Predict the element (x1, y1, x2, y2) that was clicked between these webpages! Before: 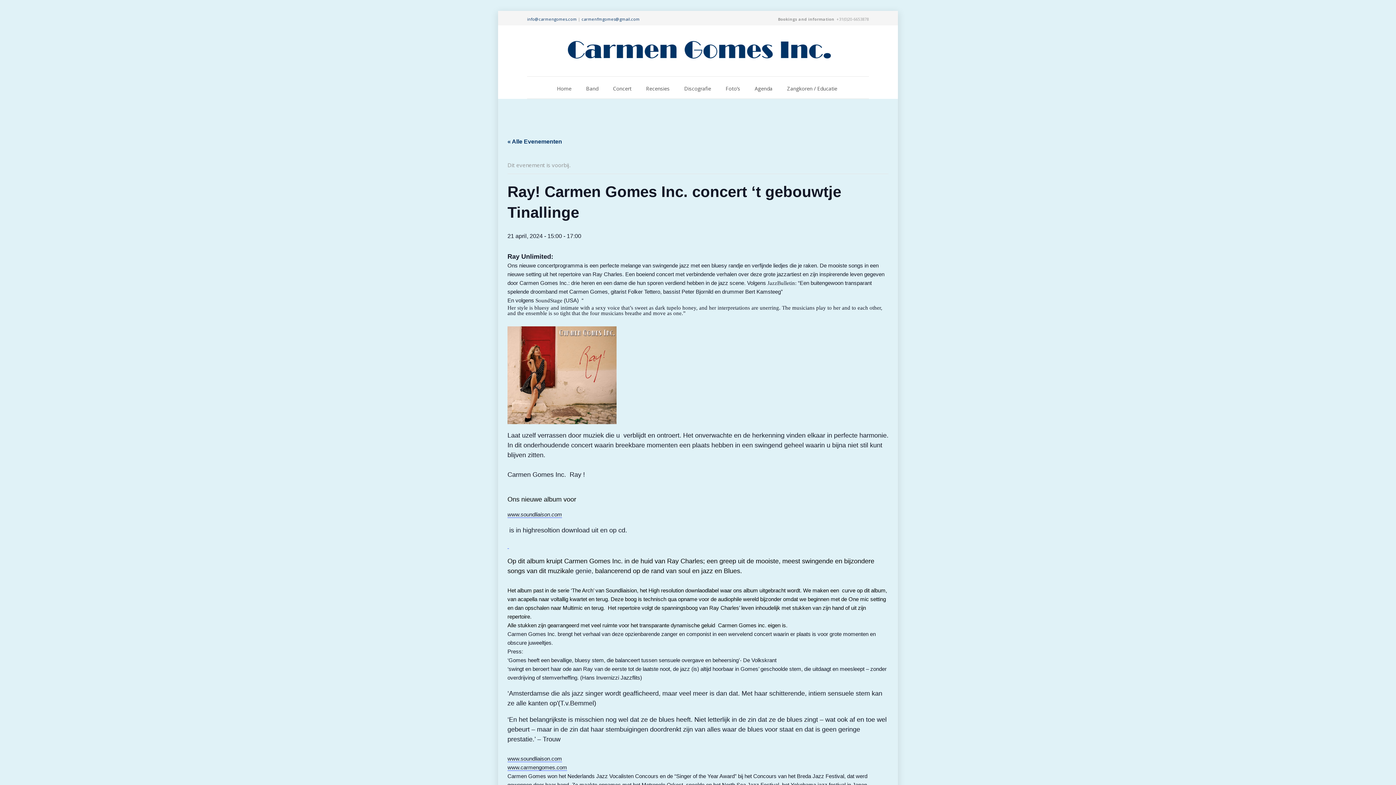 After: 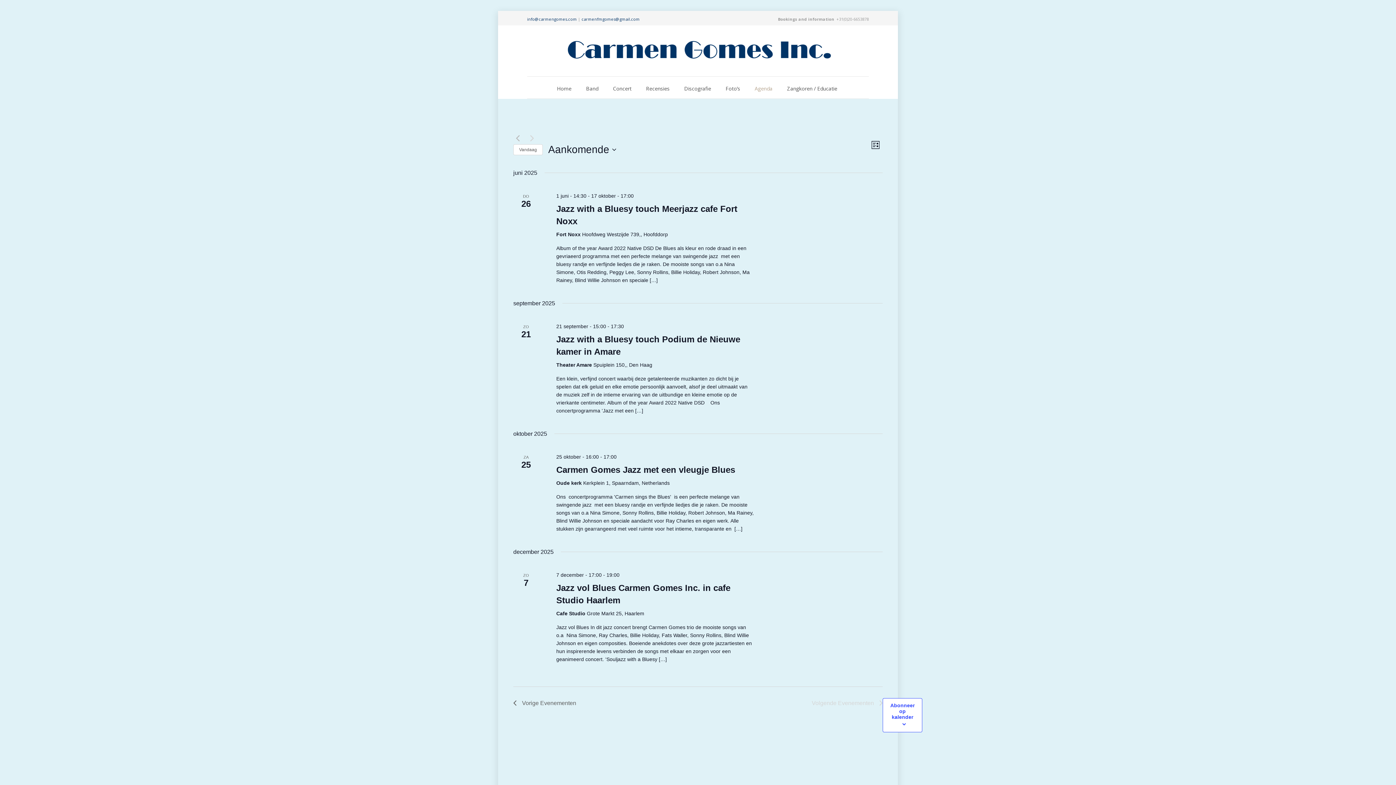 Action: bbox: (507, 138, 562, 144) label: « Alle Evenementen